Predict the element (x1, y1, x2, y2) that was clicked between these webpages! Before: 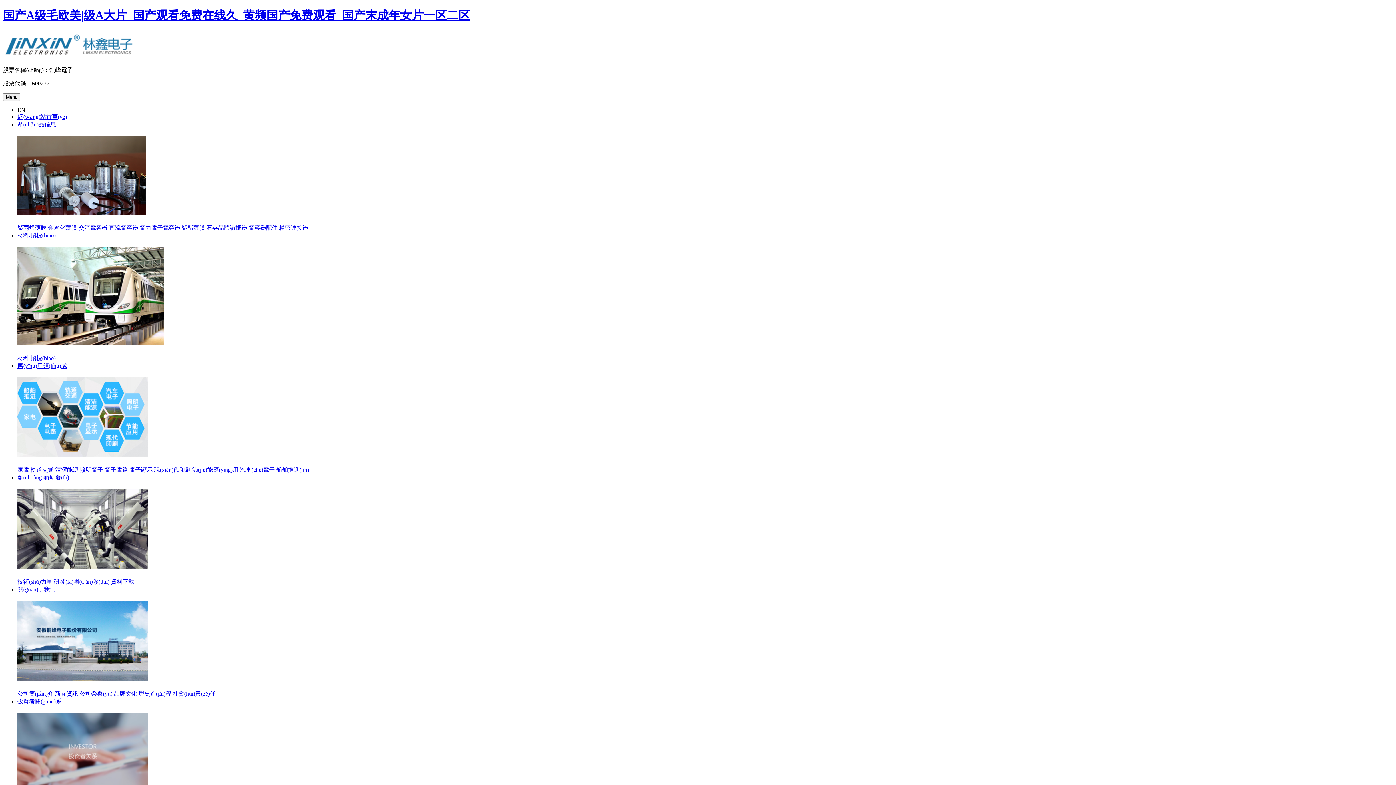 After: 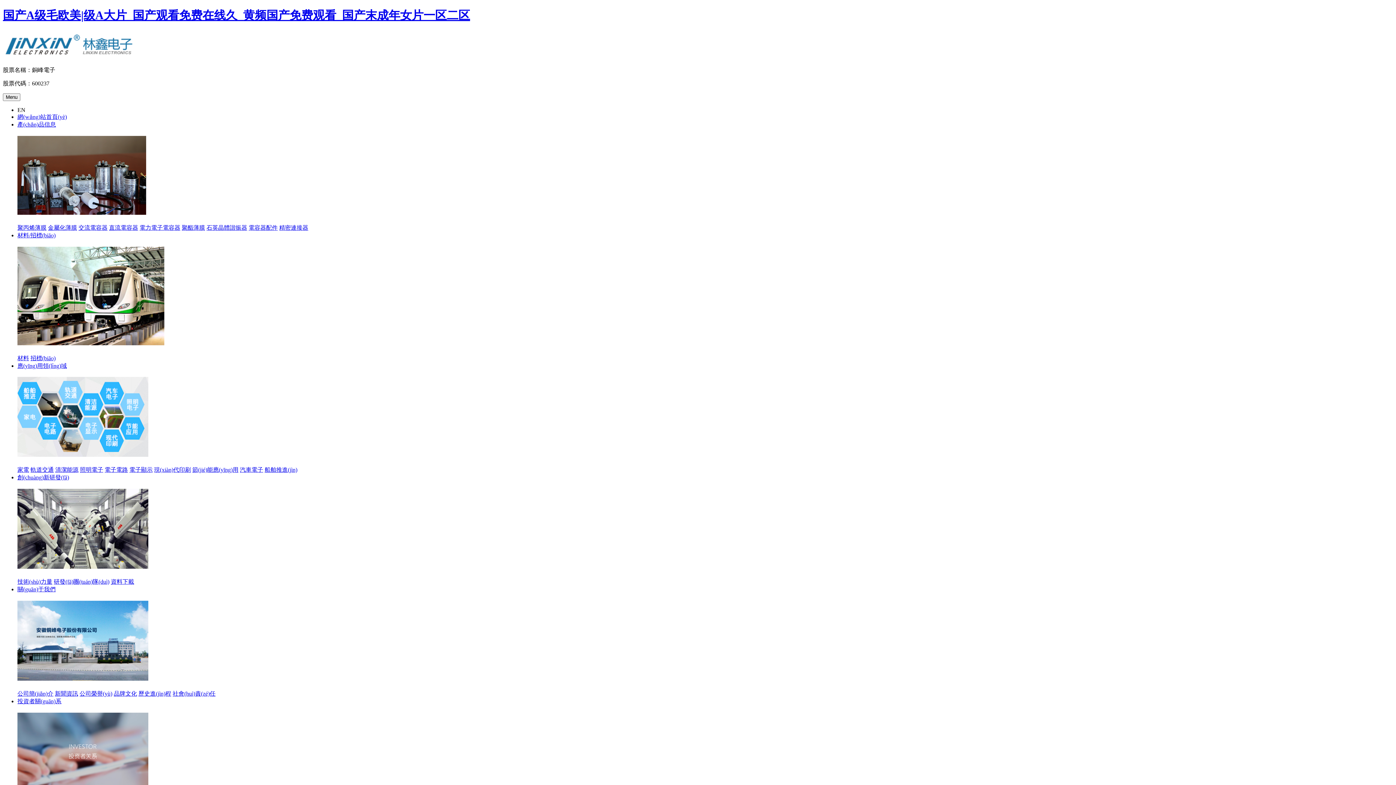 Action: label: 精密連接器 bbox: (279, 224, 308, 230)